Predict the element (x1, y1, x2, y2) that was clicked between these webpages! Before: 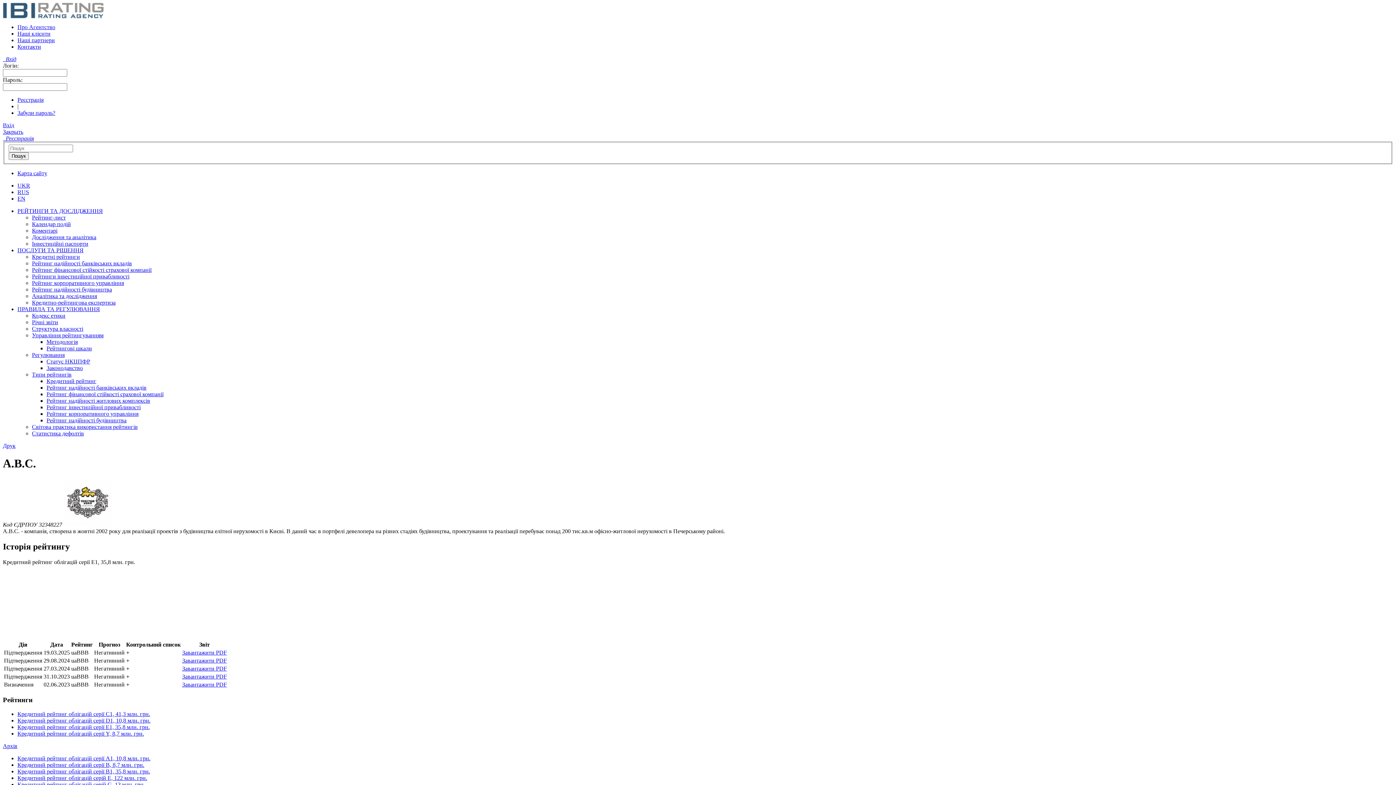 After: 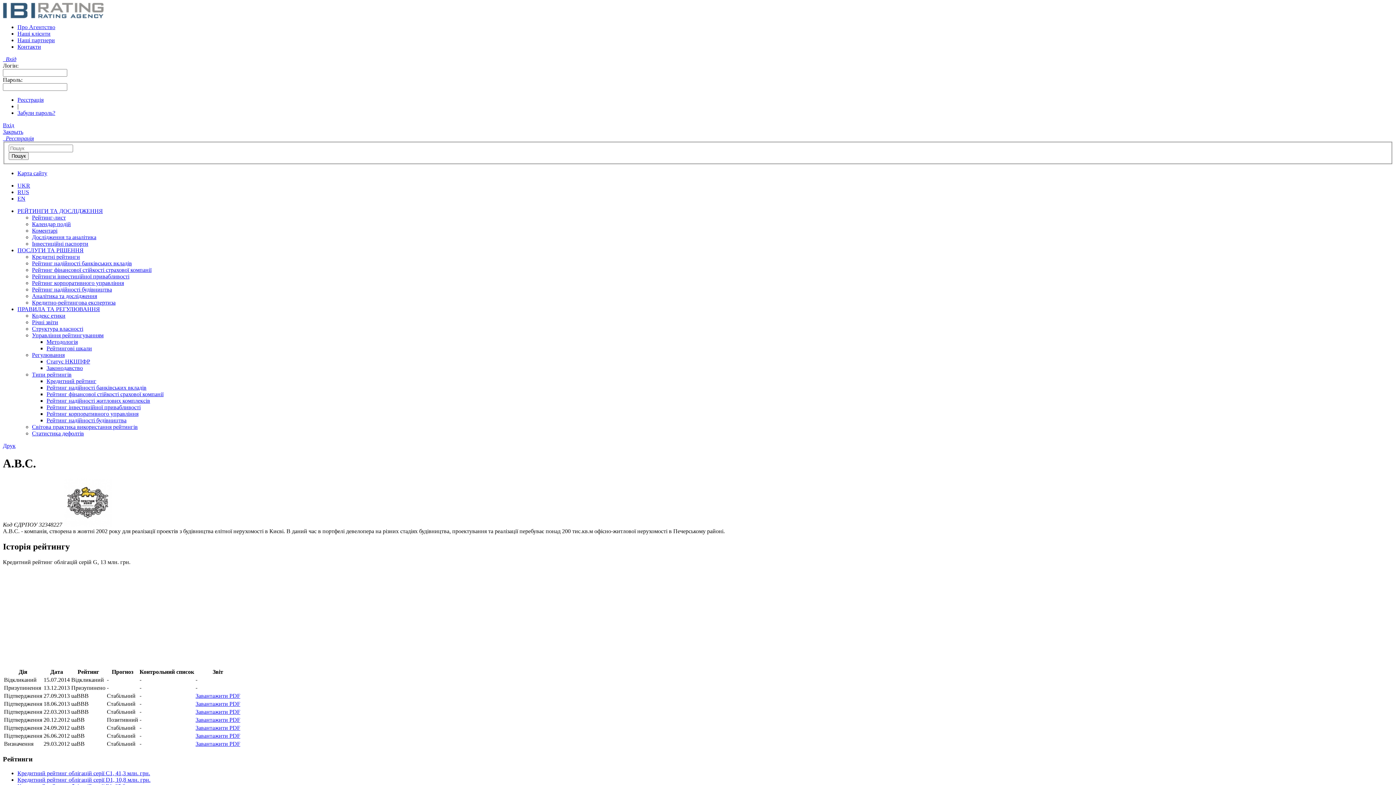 Action: label: Кредитний рейтинг облігацій серій G, 13 млн. грн. bbox: (17, 781, 145, 787)